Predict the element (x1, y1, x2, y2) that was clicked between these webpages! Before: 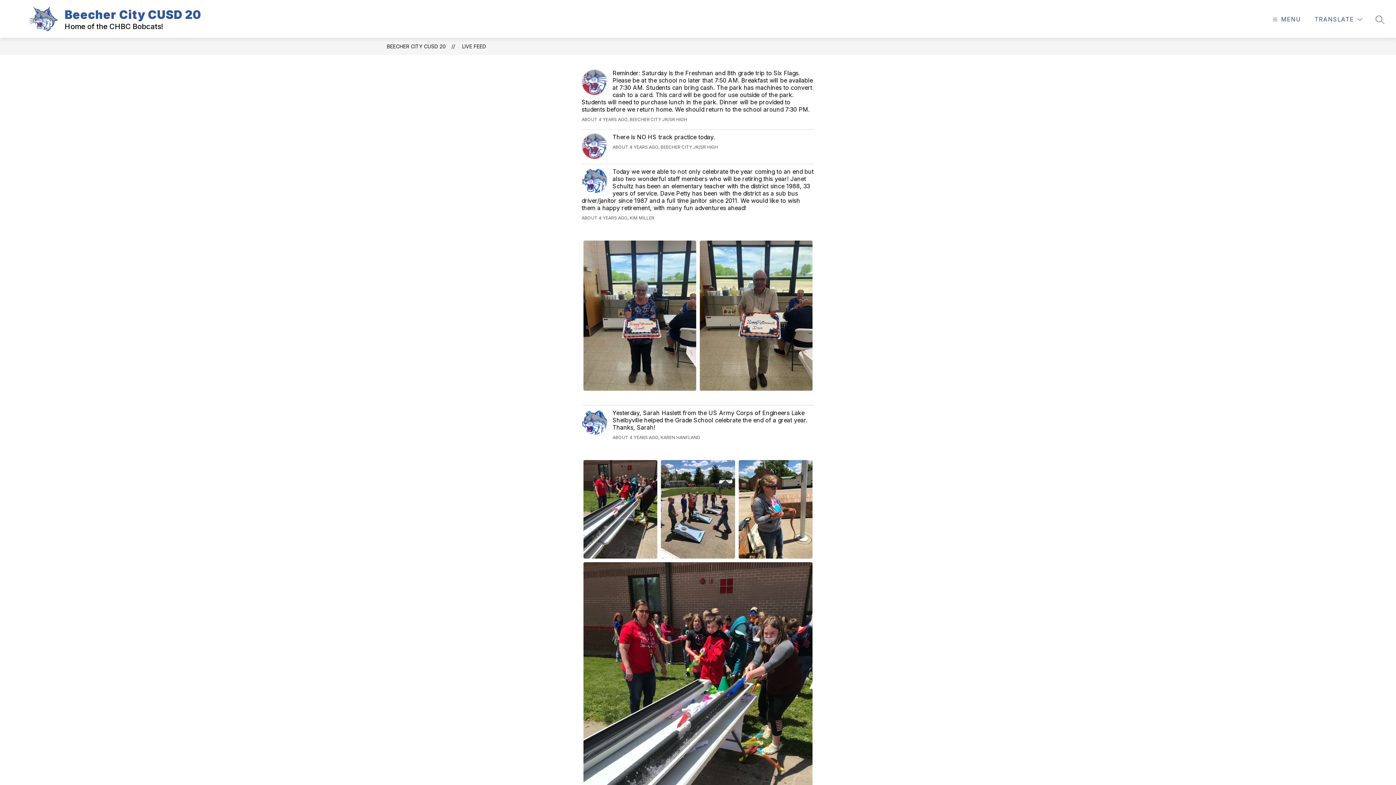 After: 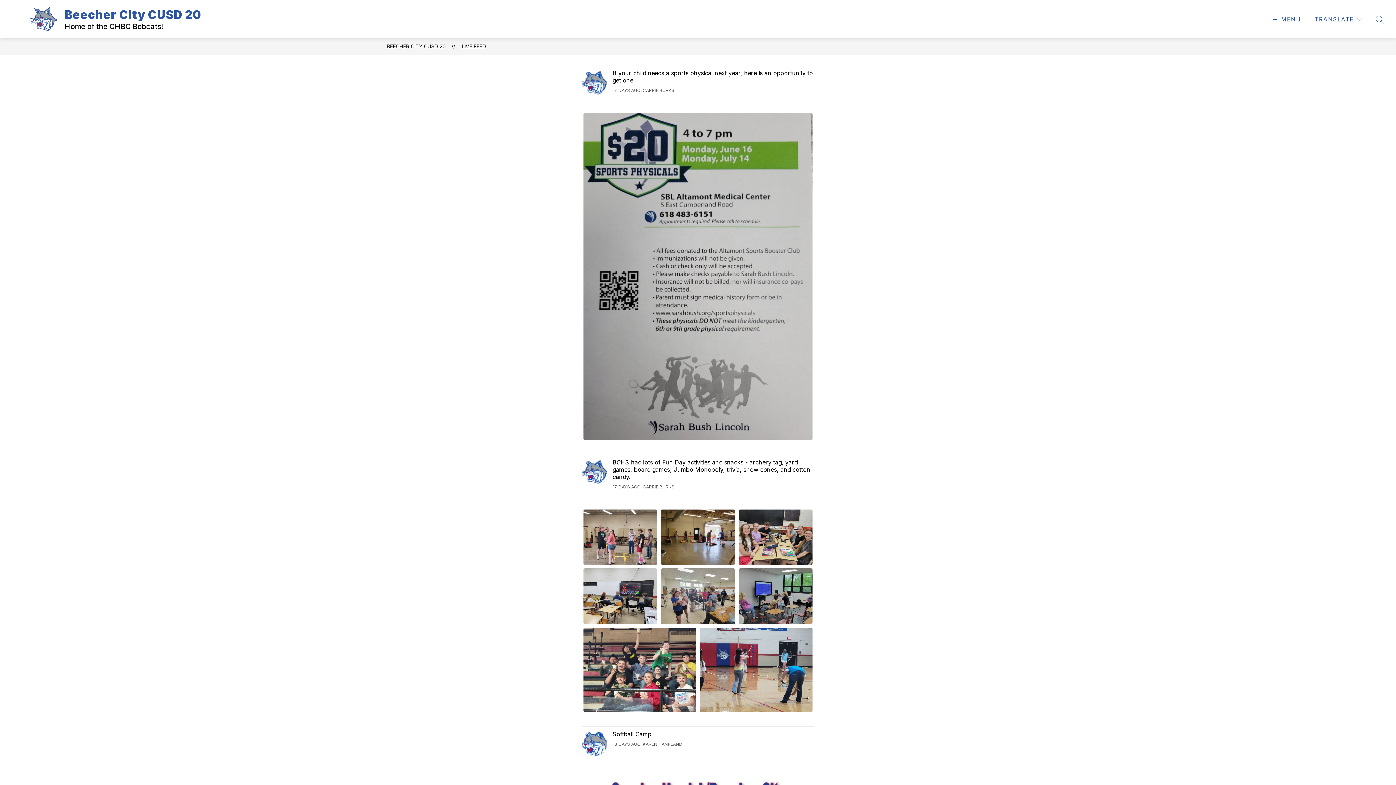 Action: label: LIVE FEED bbox: (462, 43, 486, 49)